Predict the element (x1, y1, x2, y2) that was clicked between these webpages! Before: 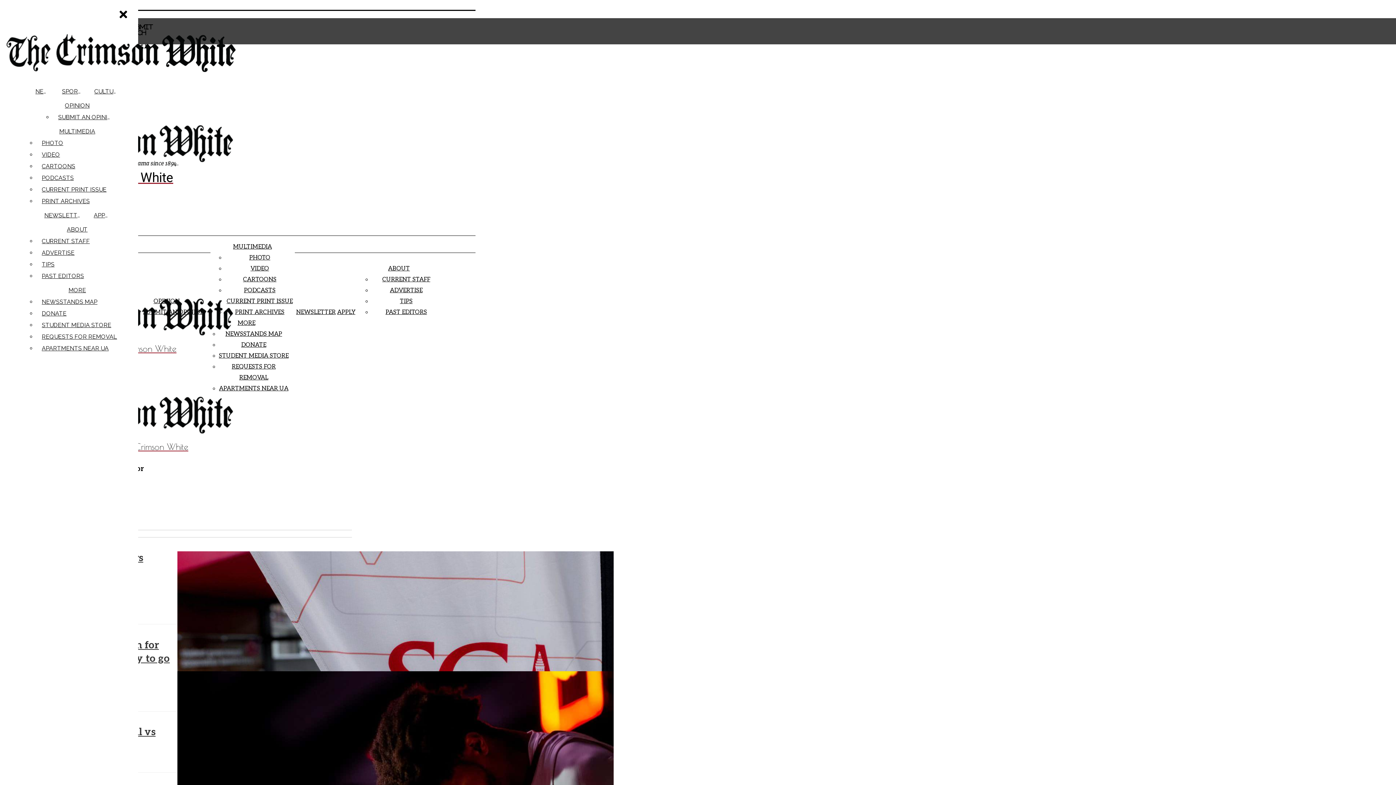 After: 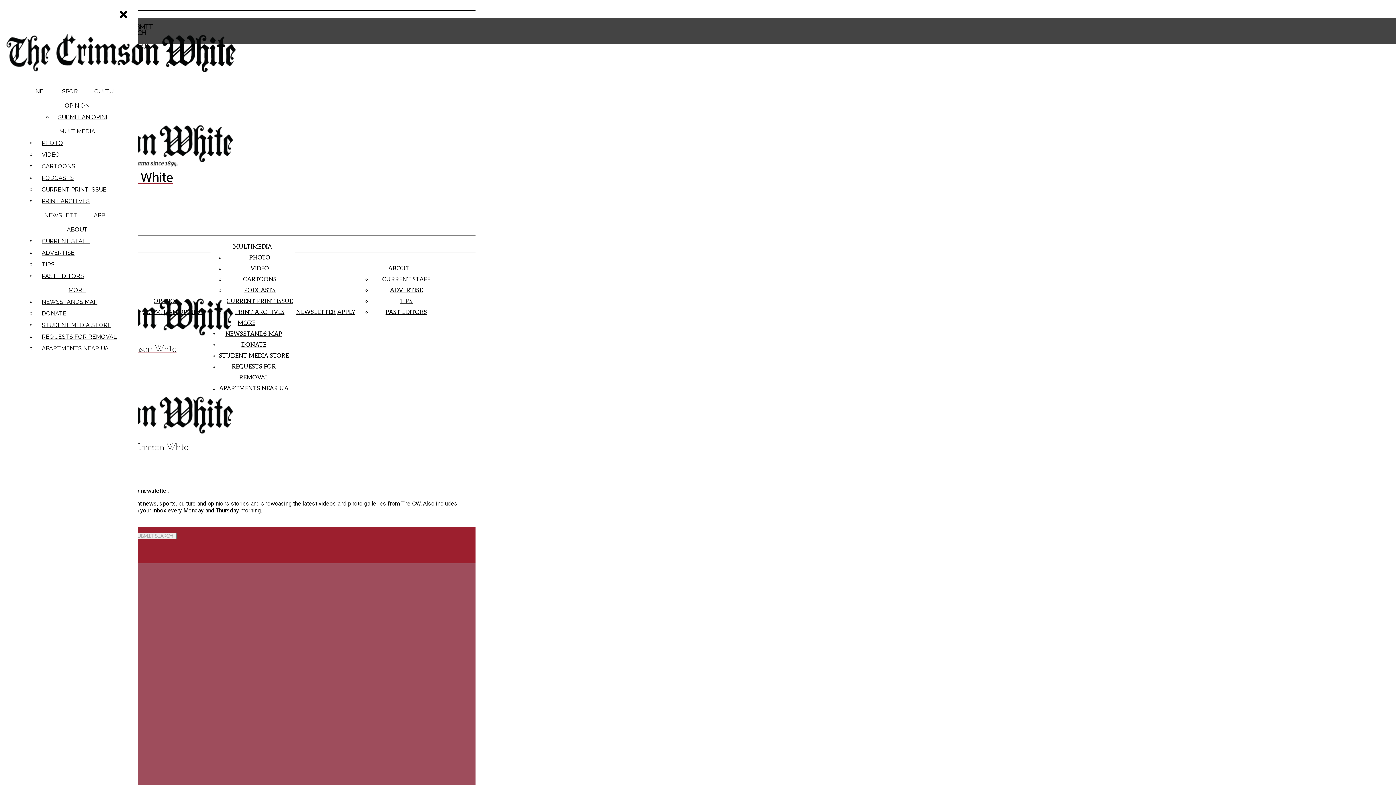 Action: bbox: (40, 209, 86, 221) label: NEWSLETTER